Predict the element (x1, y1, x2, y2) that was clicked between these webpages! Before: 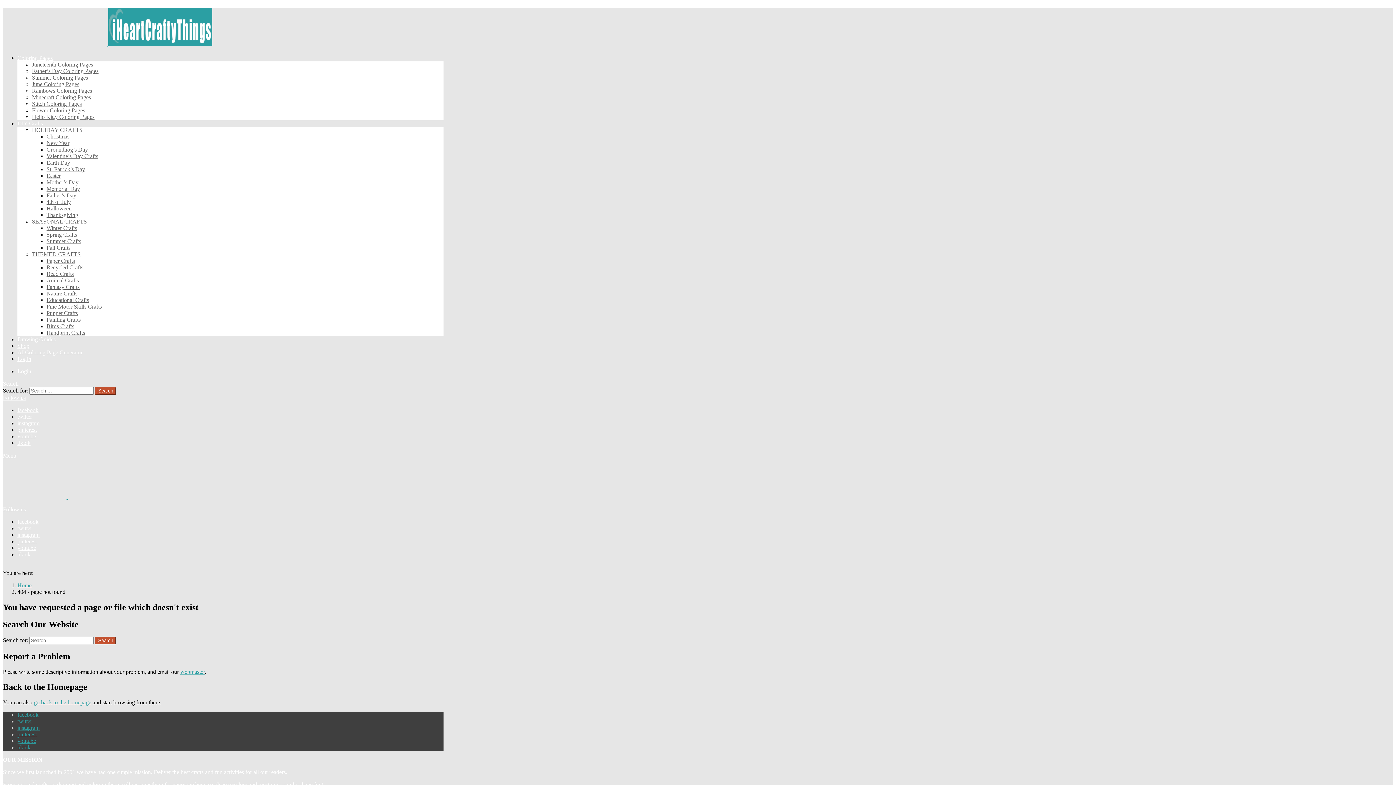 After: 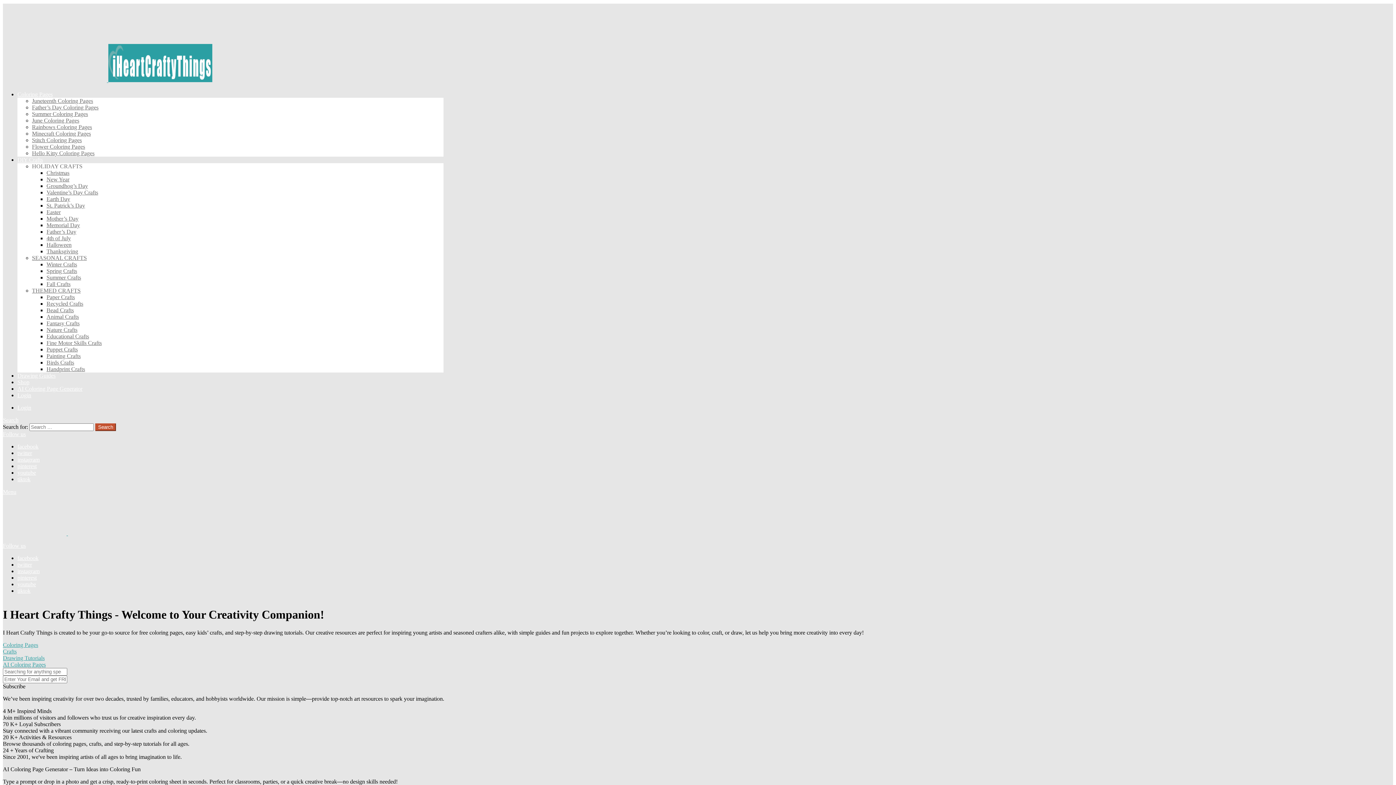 Action: bbox: (33, 699, 91, 705) label: go back to the homepage